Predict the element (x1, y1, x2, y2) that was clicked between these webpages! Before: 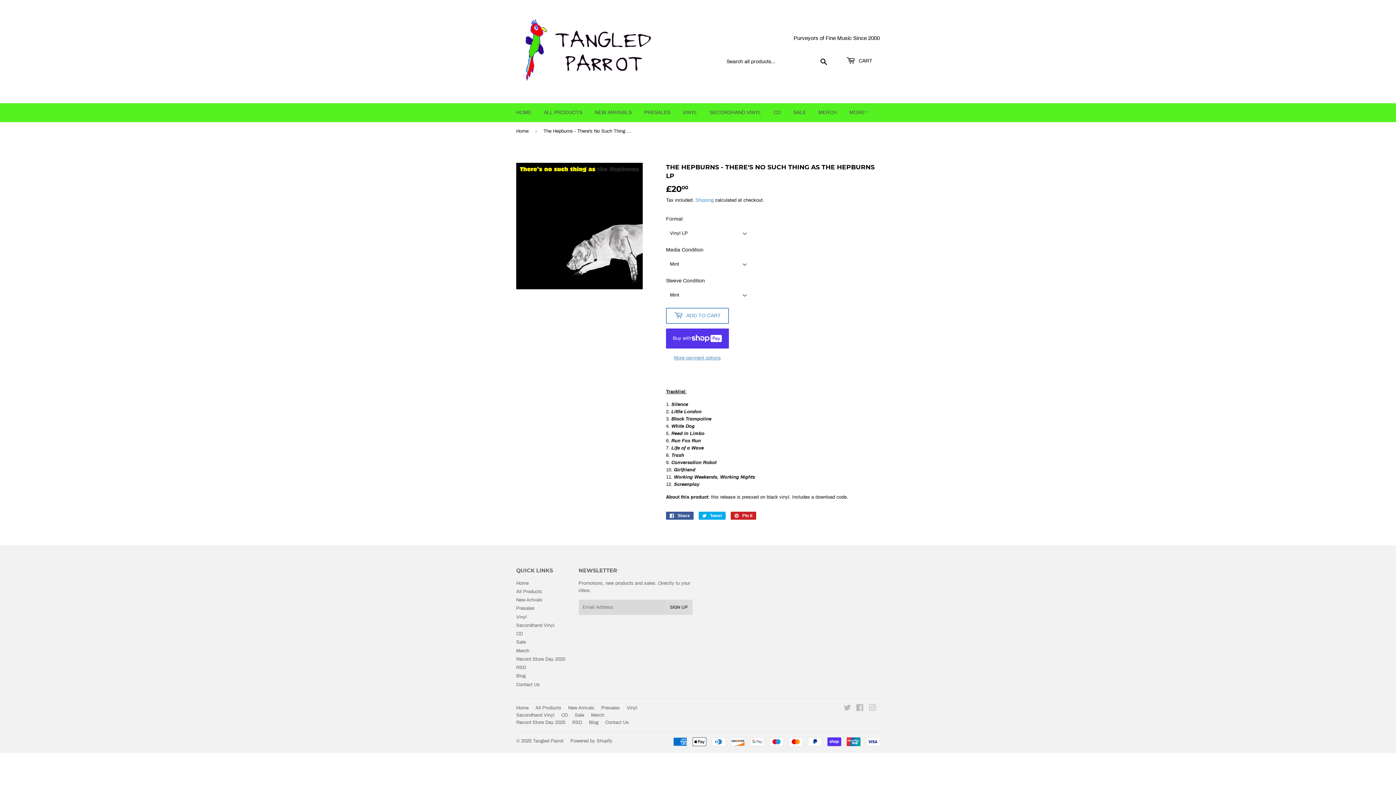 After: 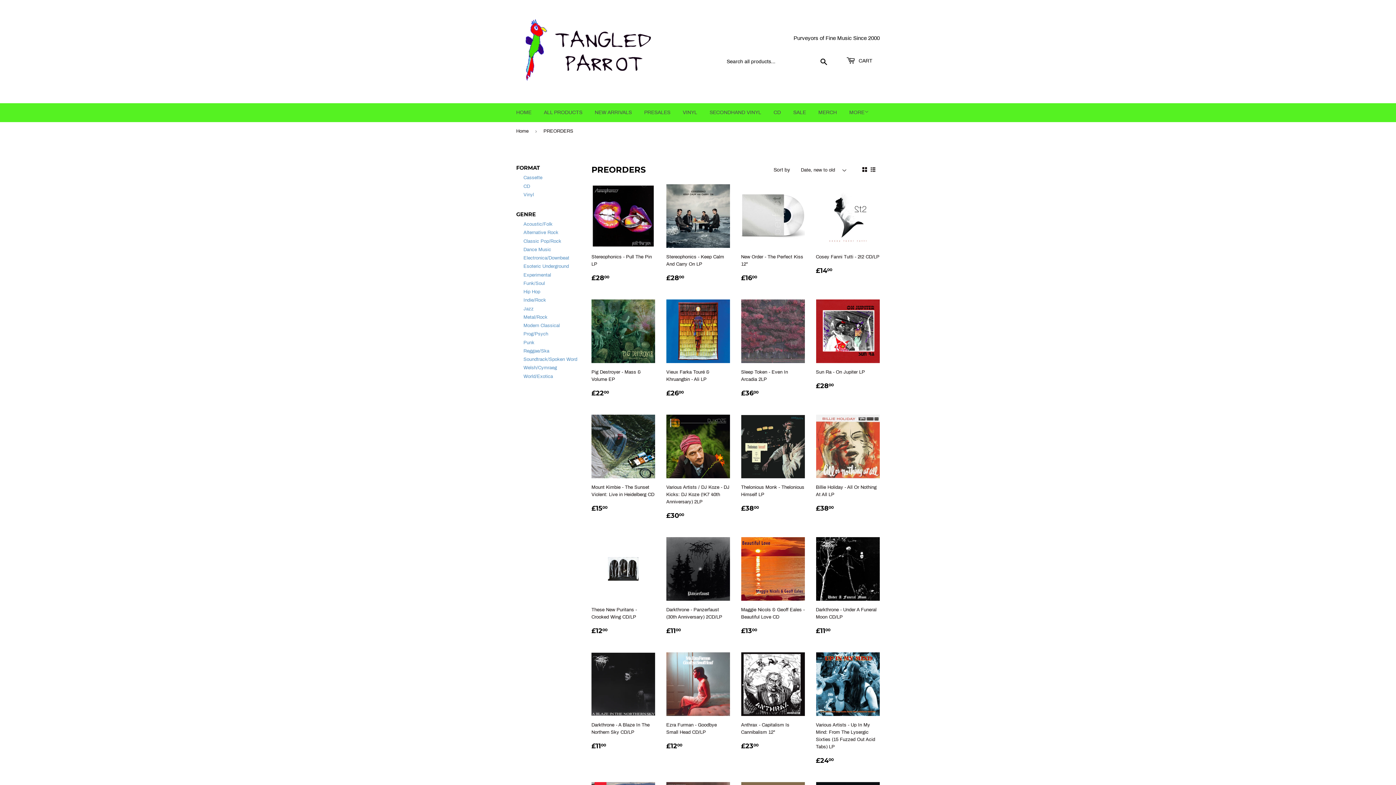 Action: label: Presales bbox: (516, 606, 534, 611)